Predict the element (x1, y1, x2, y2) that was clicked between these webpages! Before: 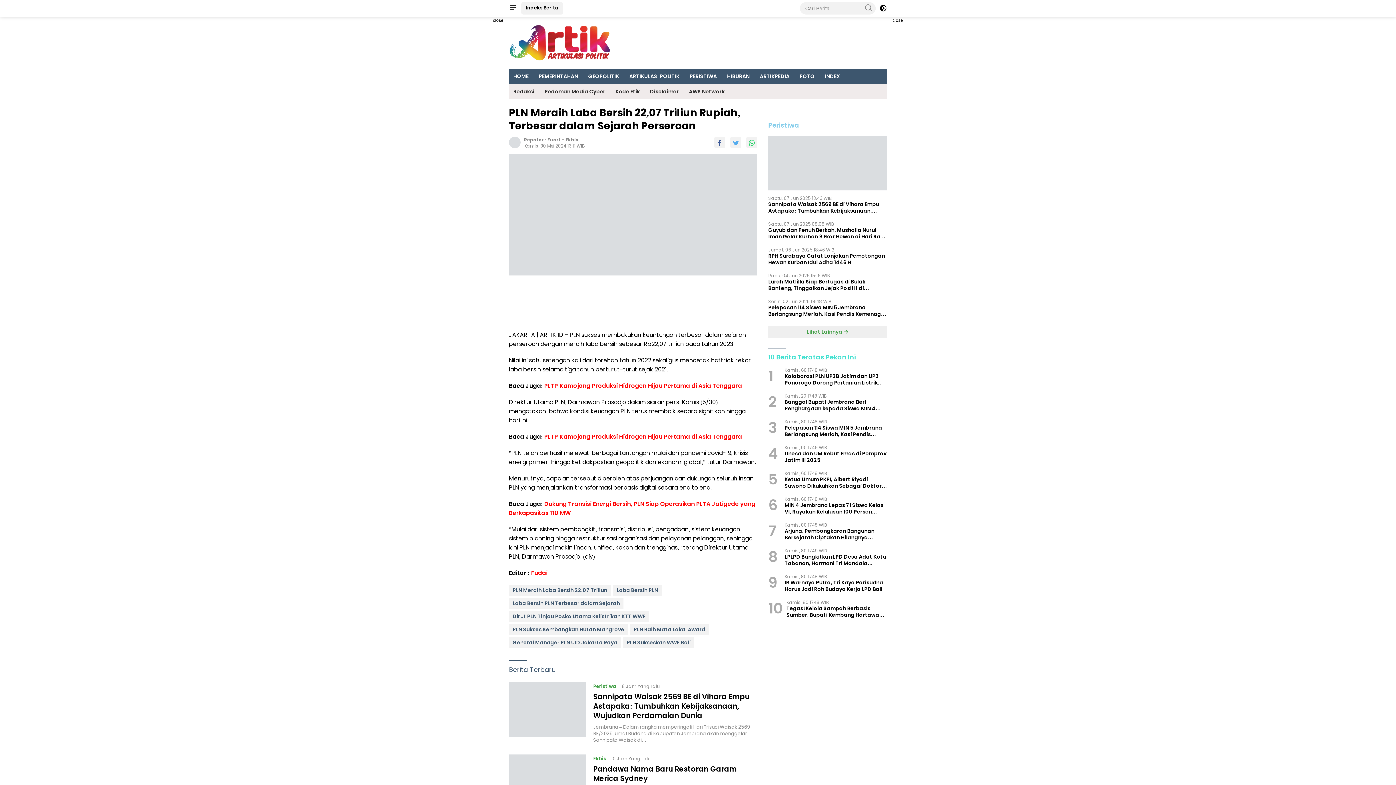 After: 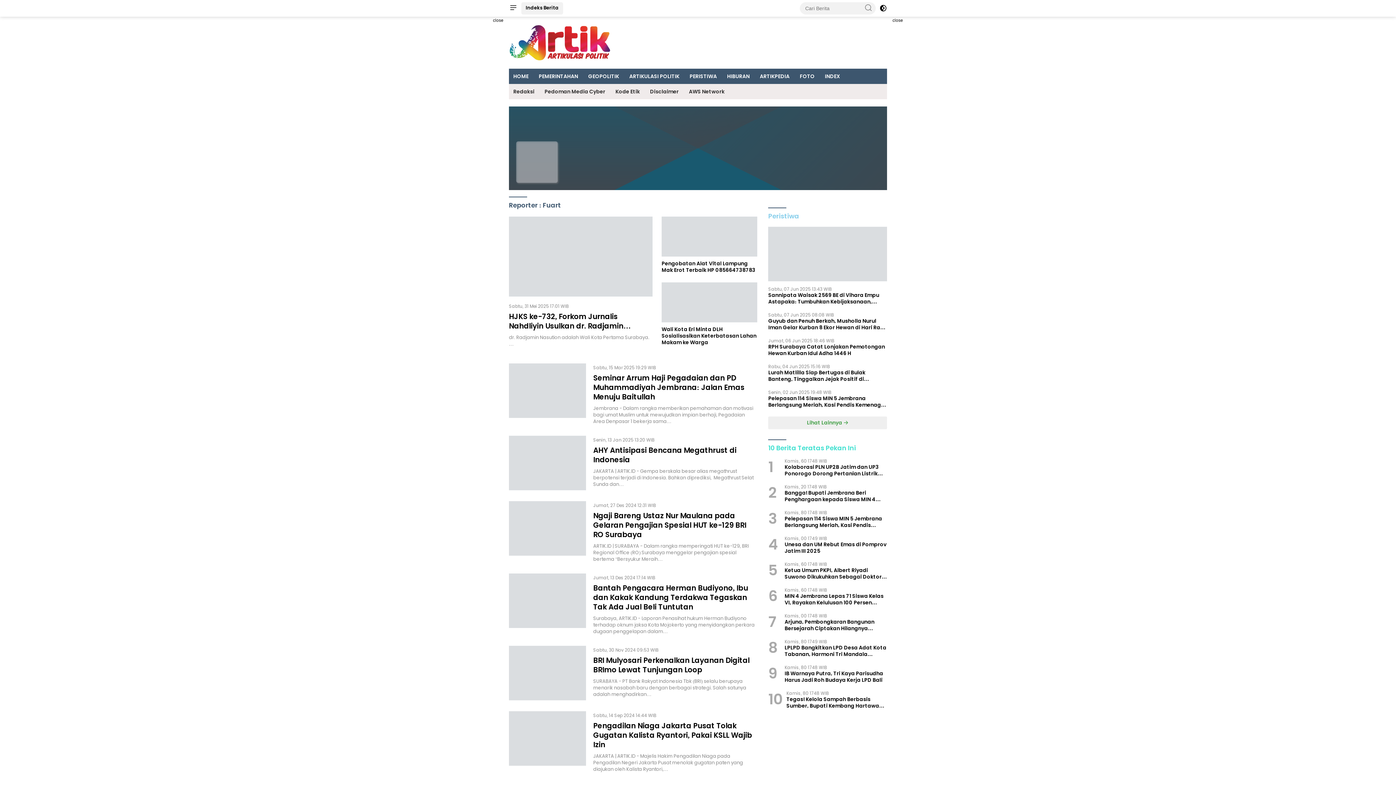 Action: label: Fuart bbox: (547, 136, 561, 142)